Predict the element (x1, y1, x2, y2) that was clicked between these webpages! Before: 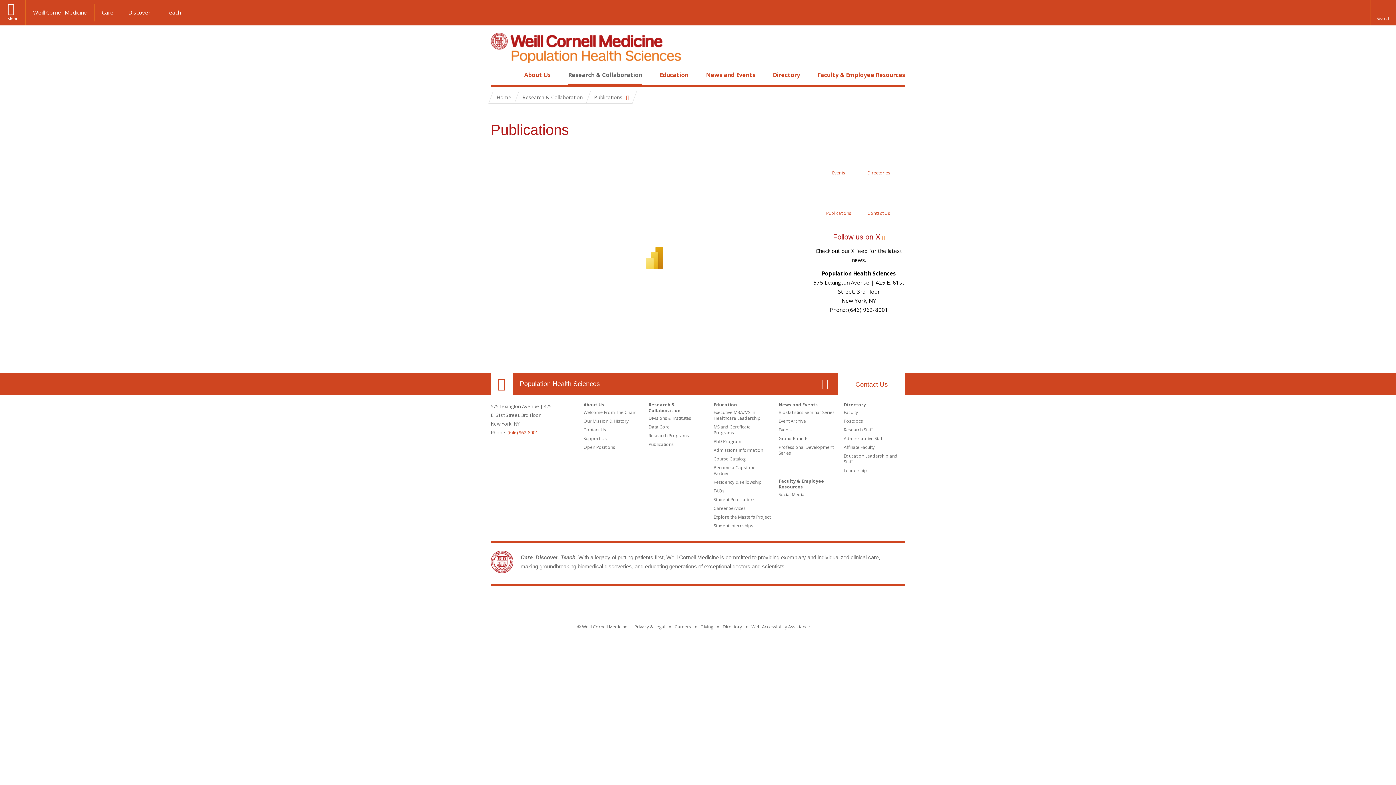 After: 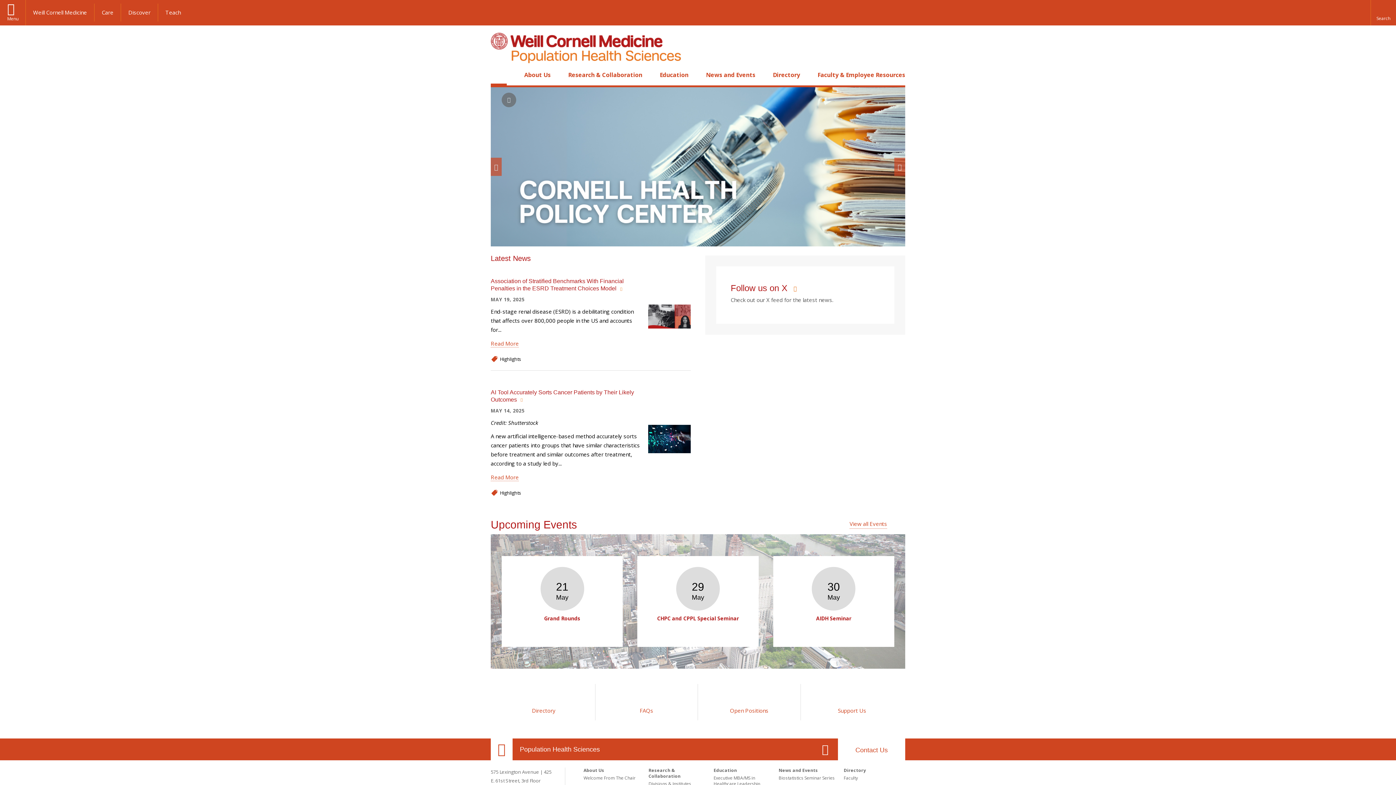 Action: label: Home bbox: (494, 70, 503, 79)